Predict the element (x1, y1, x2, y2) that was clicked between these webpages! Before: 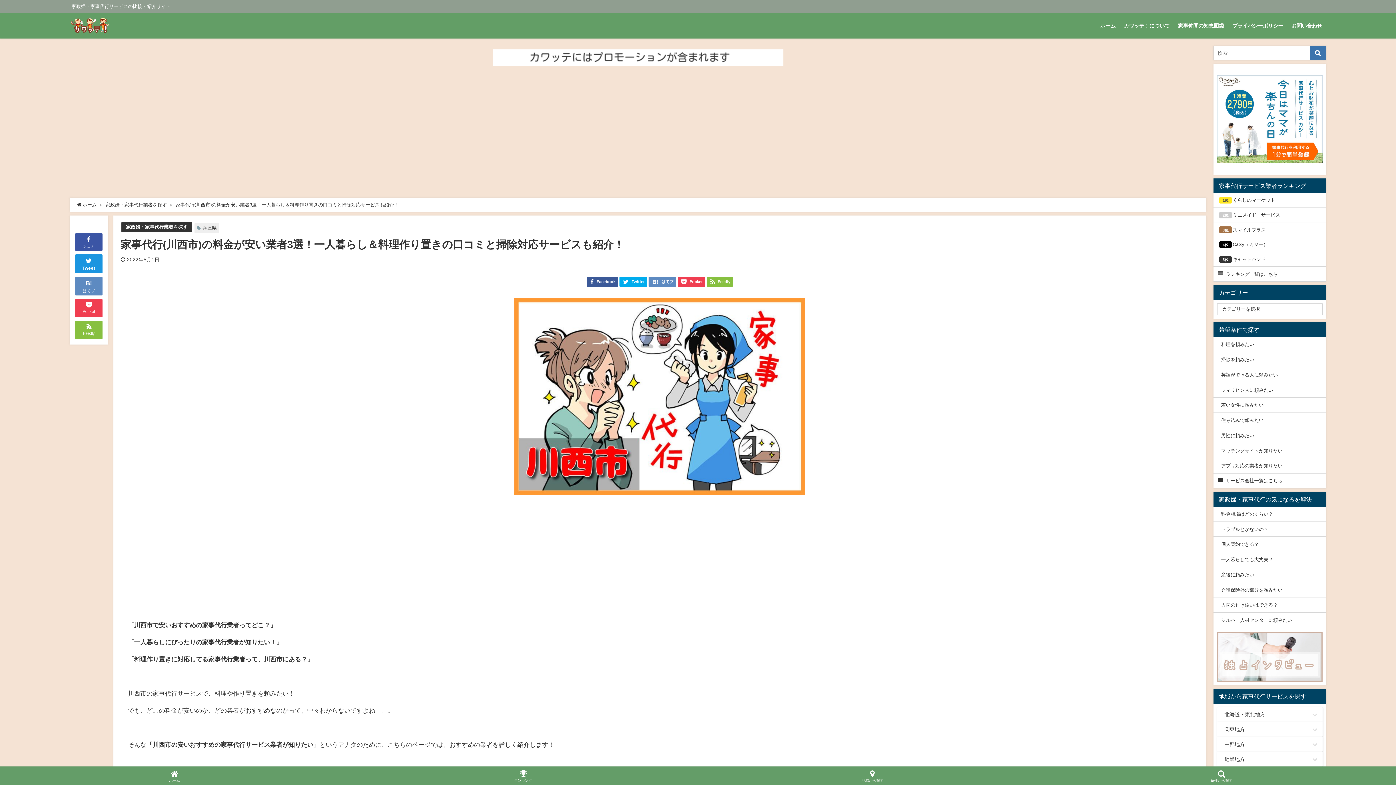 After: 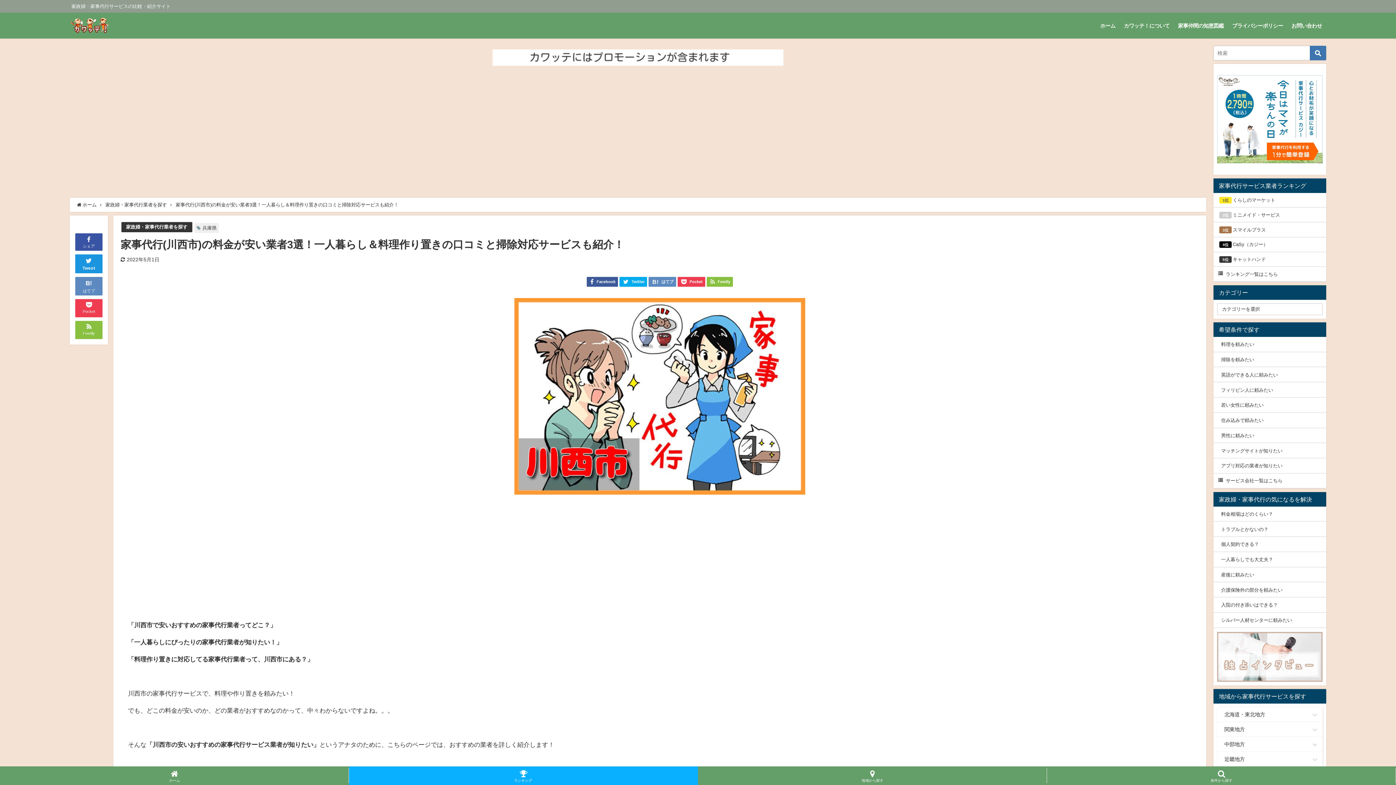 Action: bbox: (349, 766, 698, 785)